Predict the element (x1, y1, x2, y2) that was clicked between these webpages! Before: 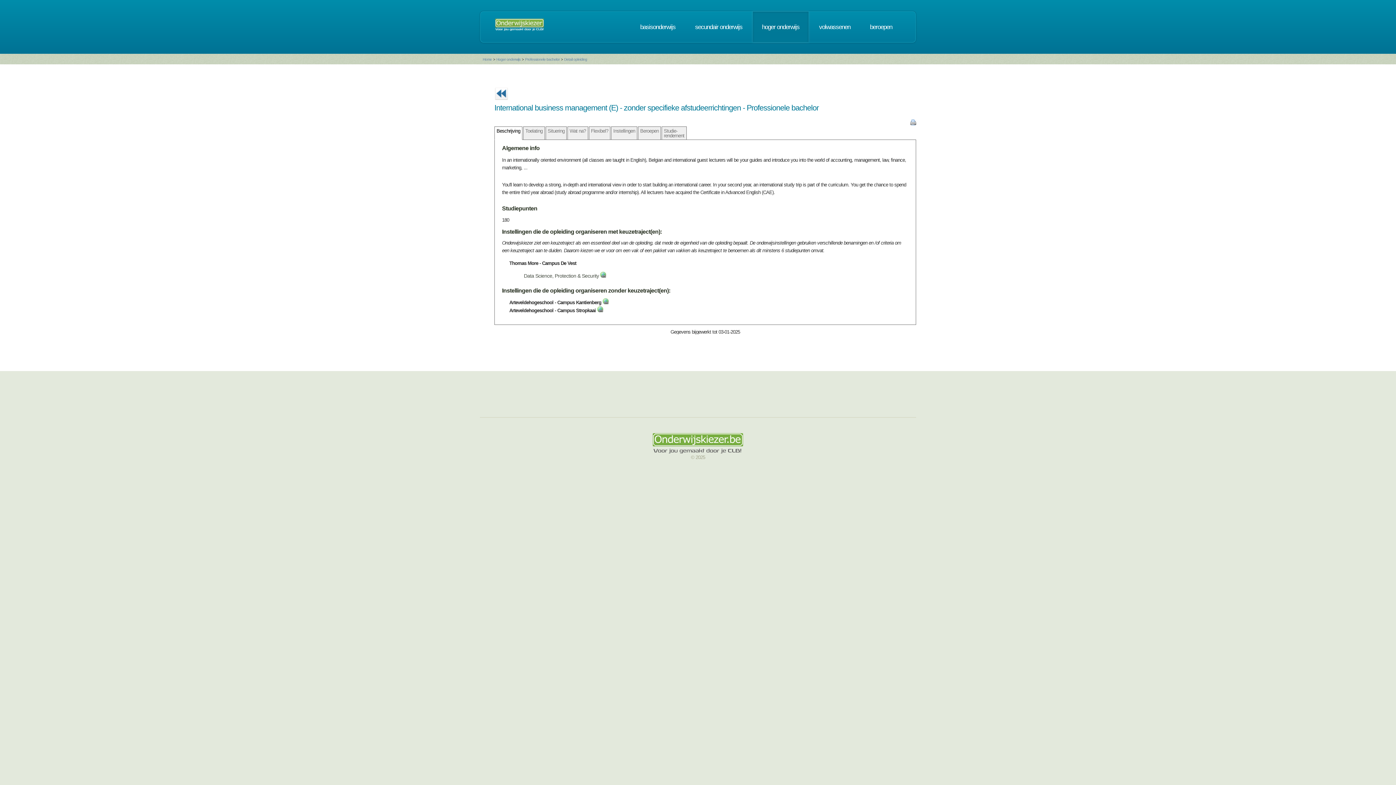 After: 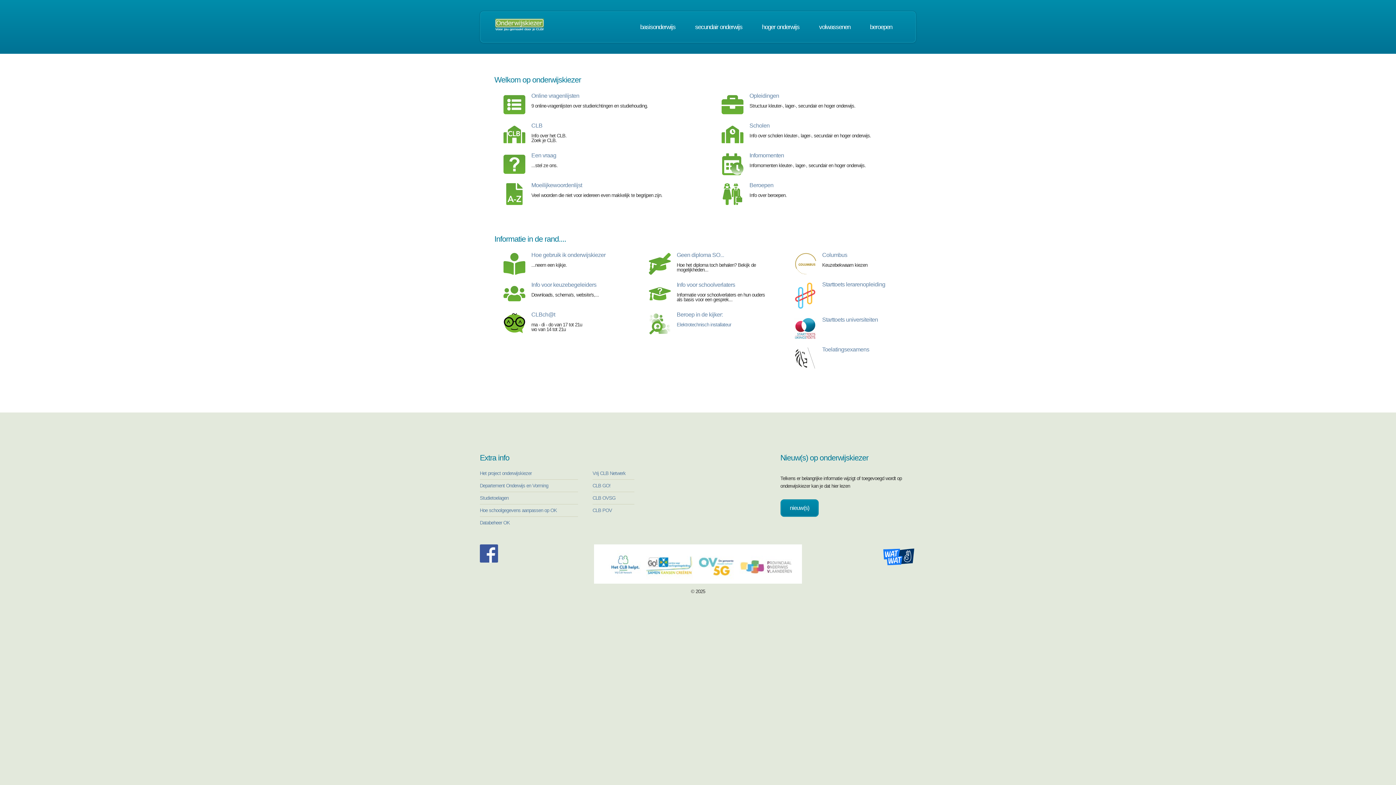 Action: bbox: (494, 20, 544, 33)